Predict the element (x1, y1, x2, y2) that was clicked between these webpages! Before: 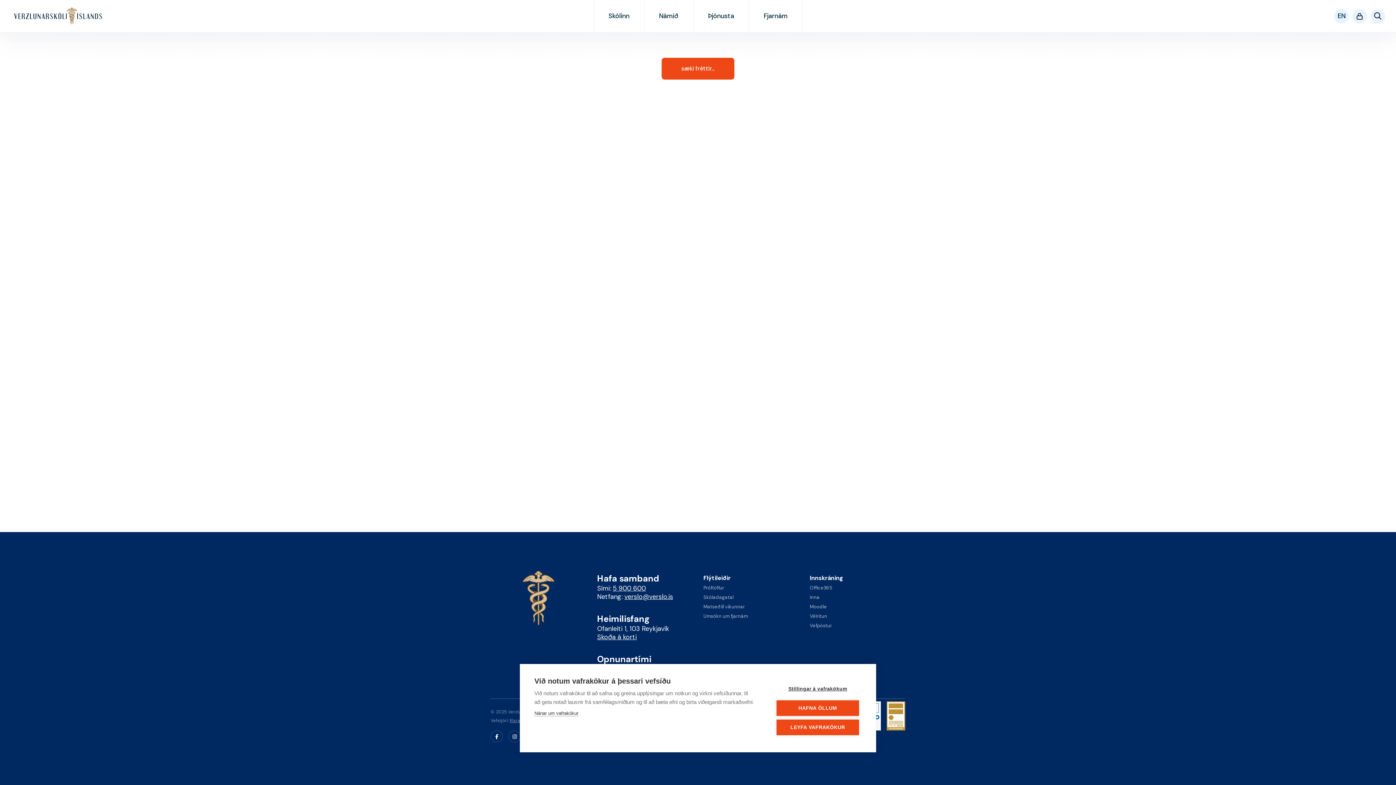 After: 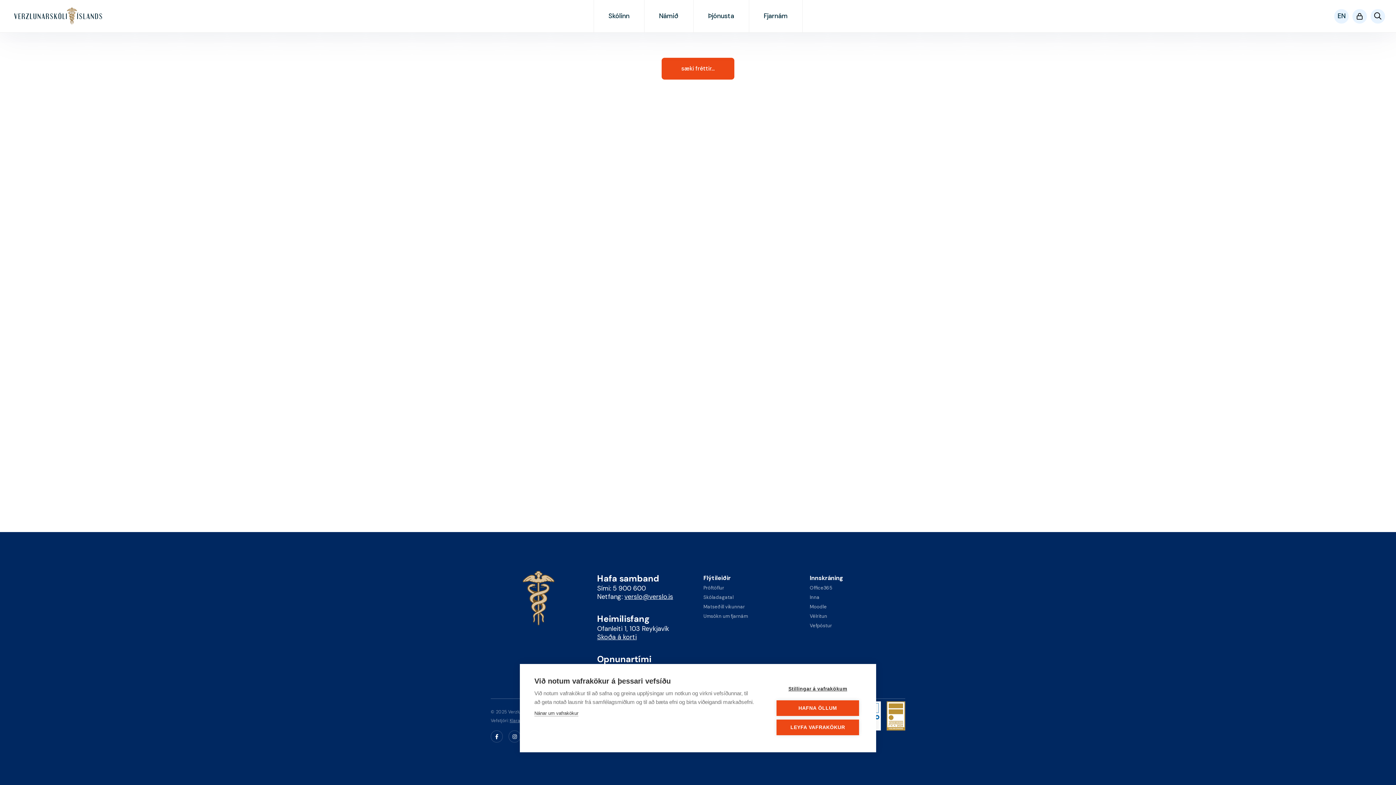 Action: label: 5 900 600 bbox: (612, 584, 646, 593)